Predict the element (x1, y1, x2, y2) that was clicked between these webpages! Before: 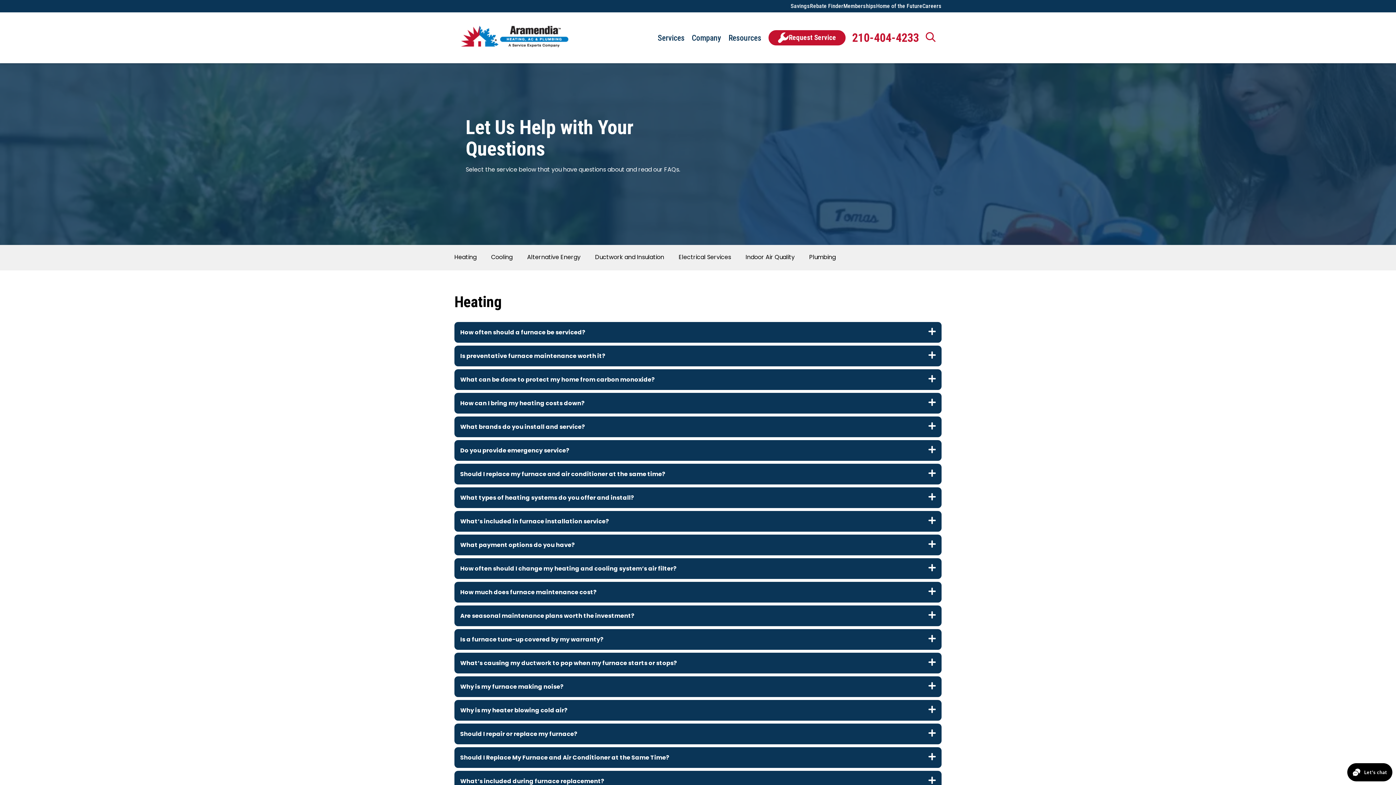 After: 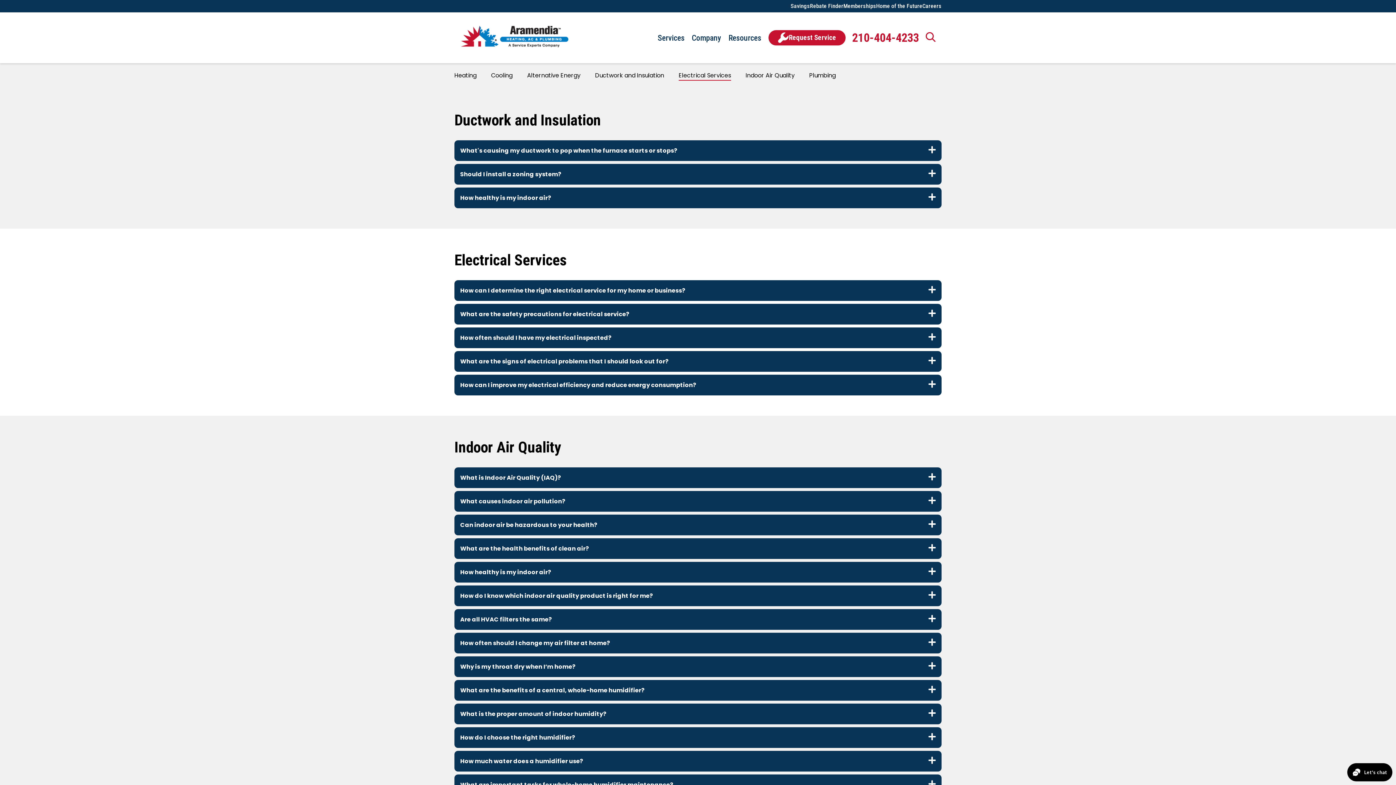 Action: bbox: (595, 189, 664, 199) label: Ductwork and Insulation